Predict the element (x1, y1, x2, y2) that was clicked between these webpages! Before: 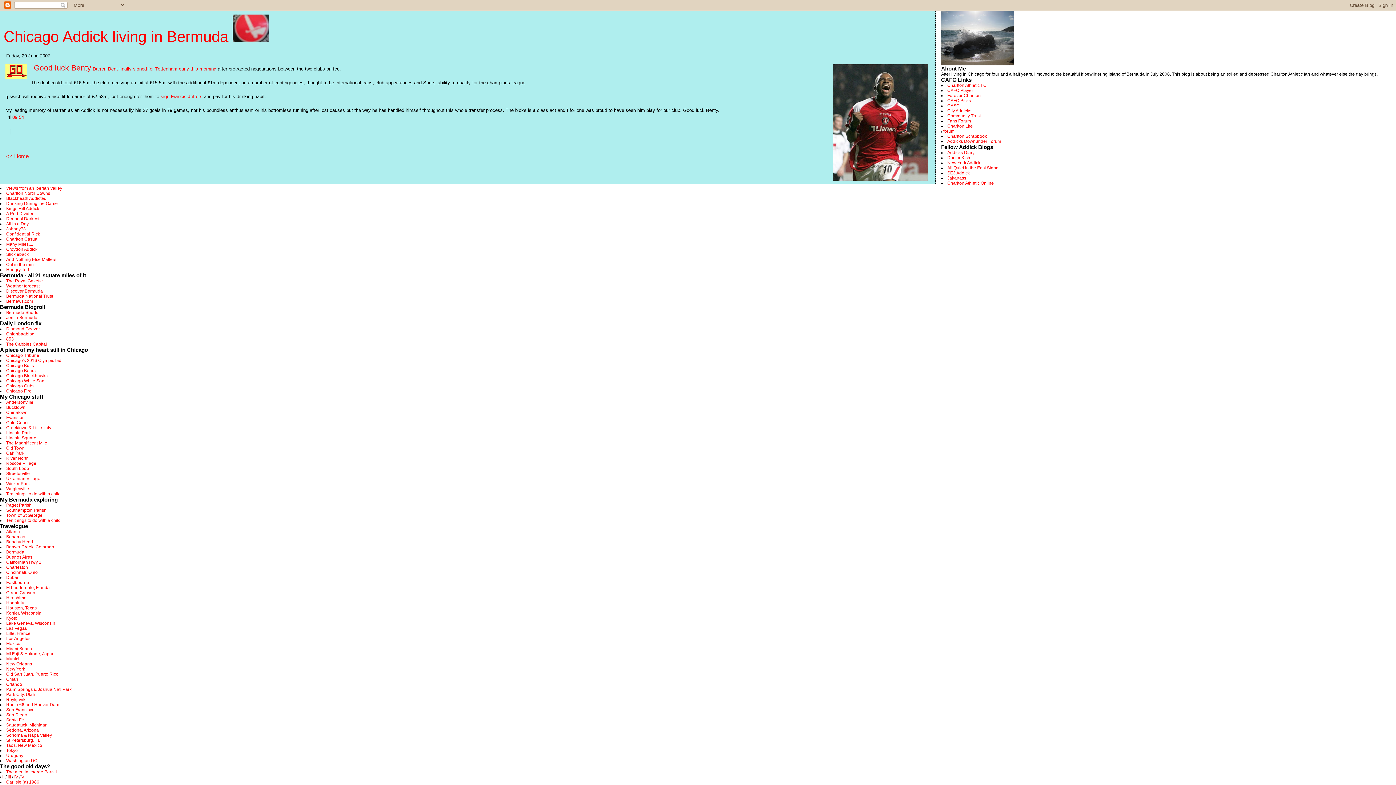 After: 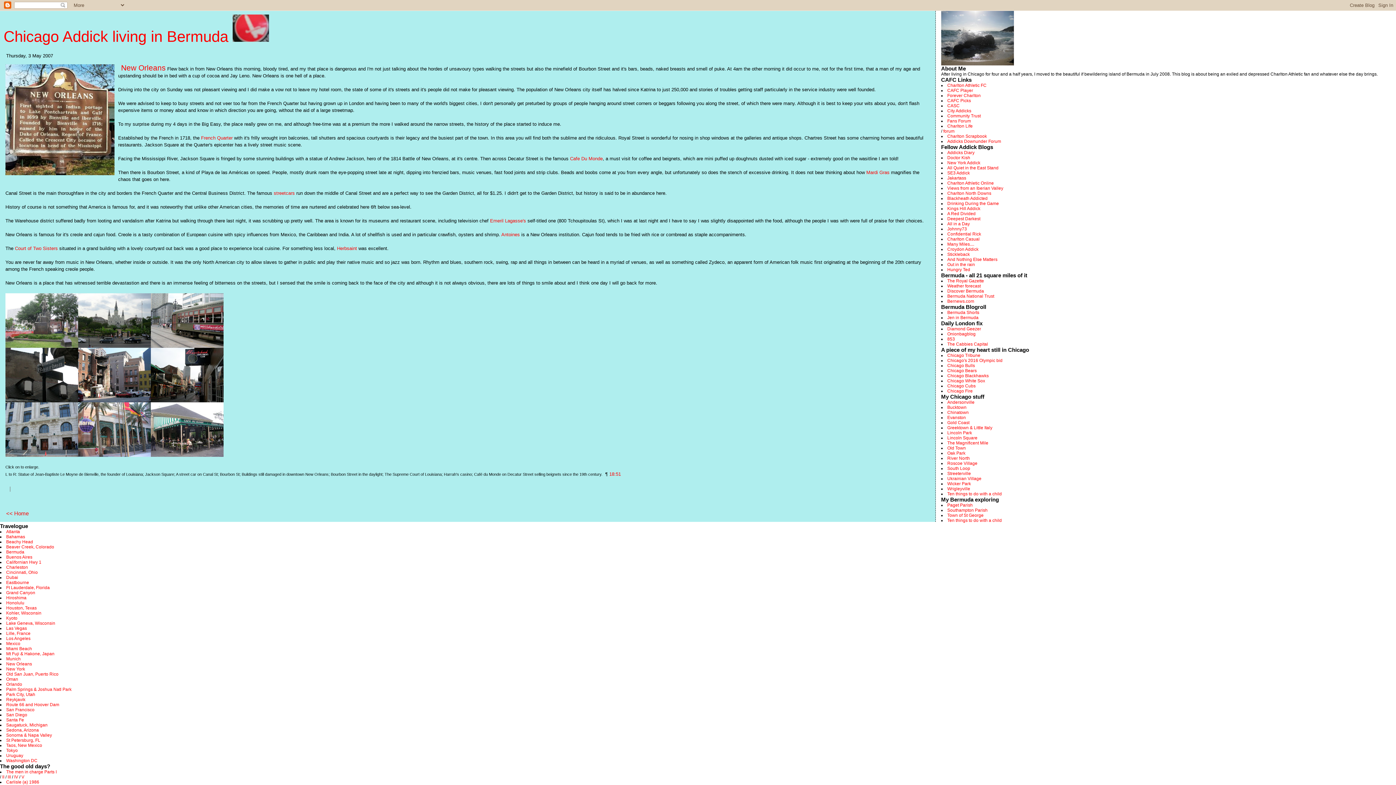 Action: bbox: (6, 661, 32, 666) label: New Orleans